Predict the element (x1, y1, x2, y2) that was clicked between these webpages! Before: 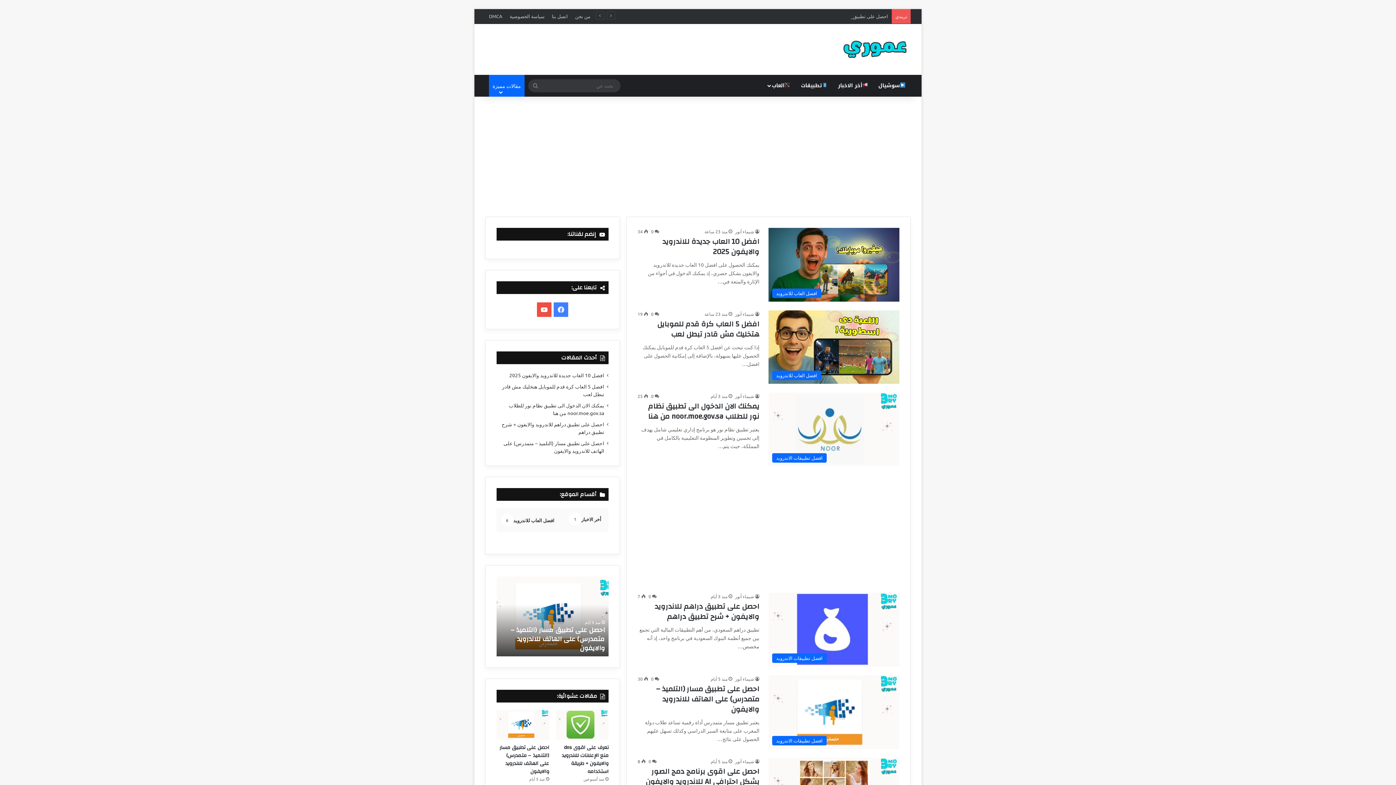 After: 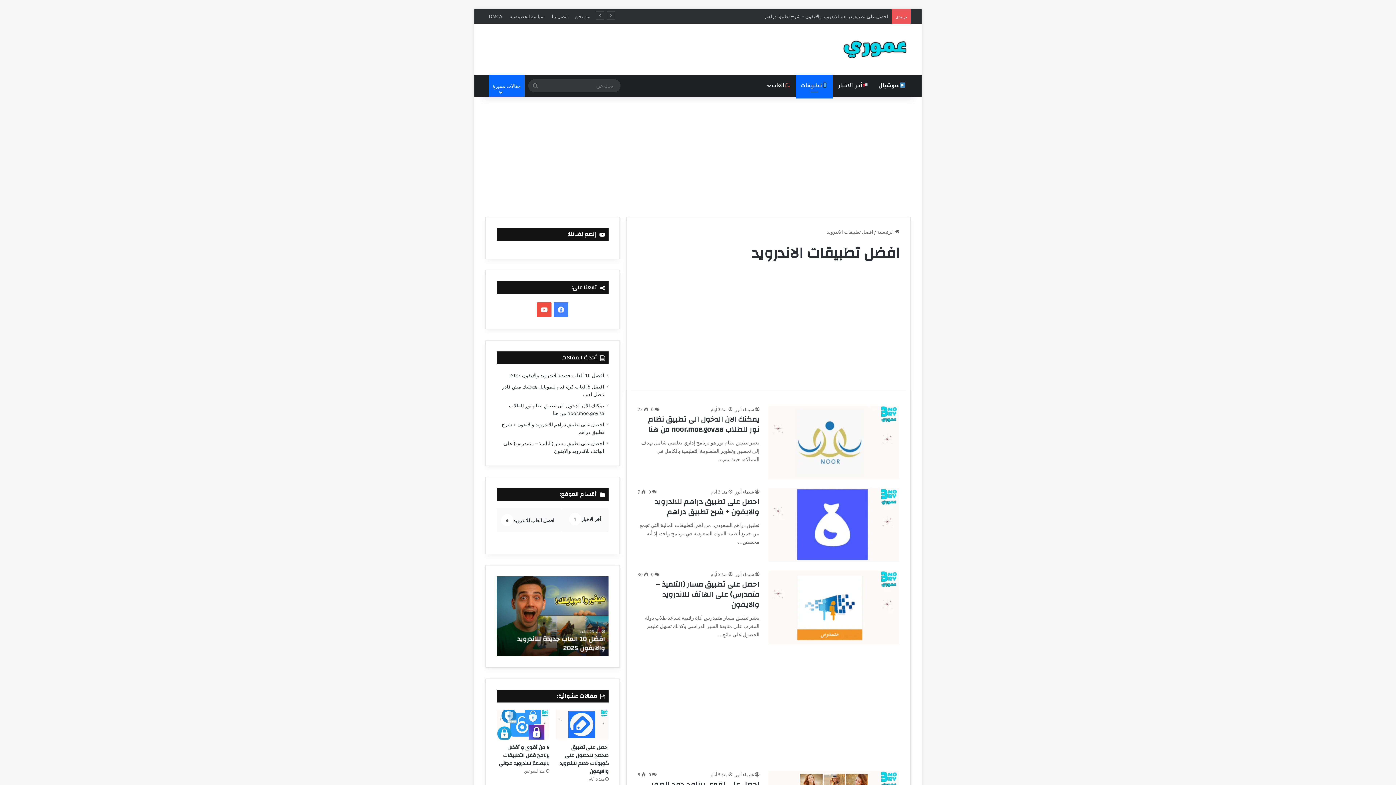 Action: label: تطبيقات bbox: (796, 74, 833, 96)